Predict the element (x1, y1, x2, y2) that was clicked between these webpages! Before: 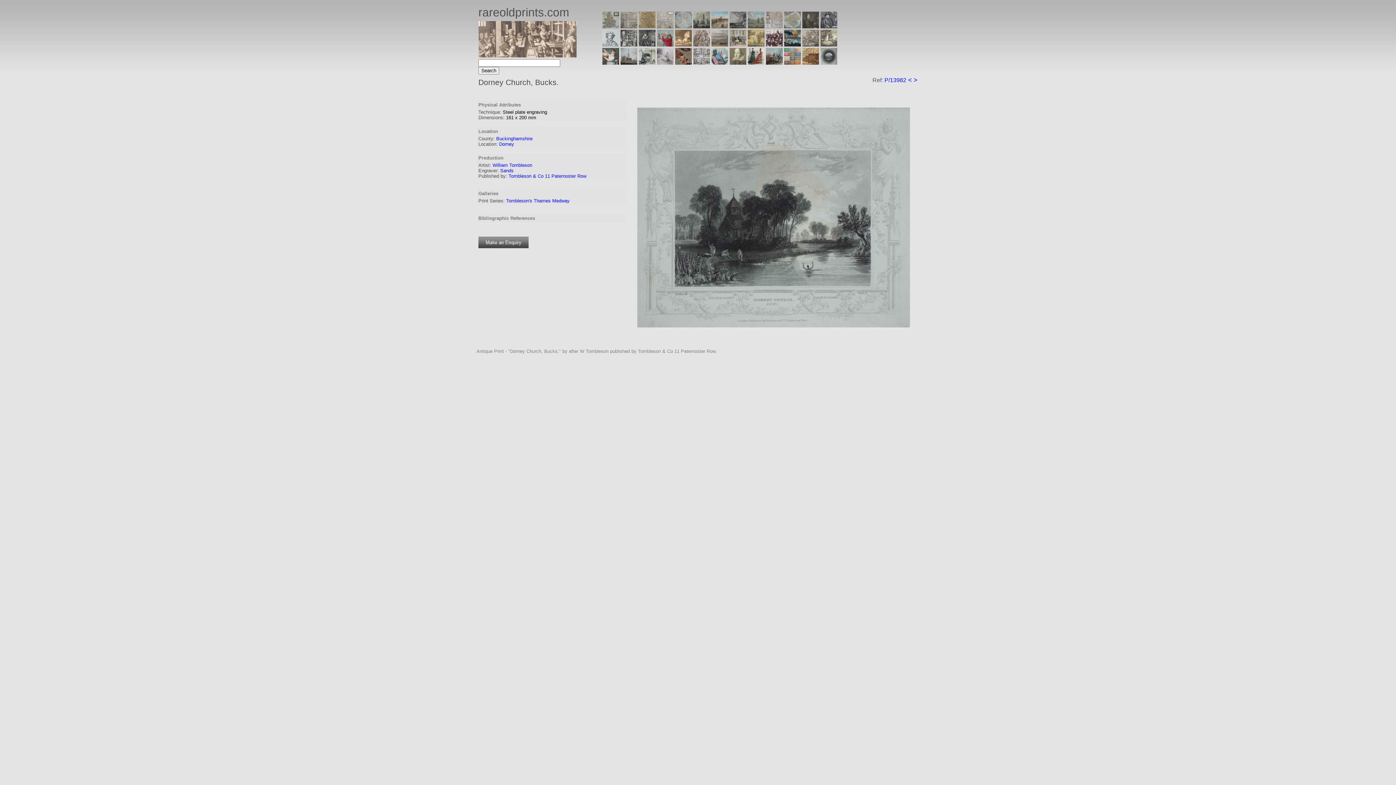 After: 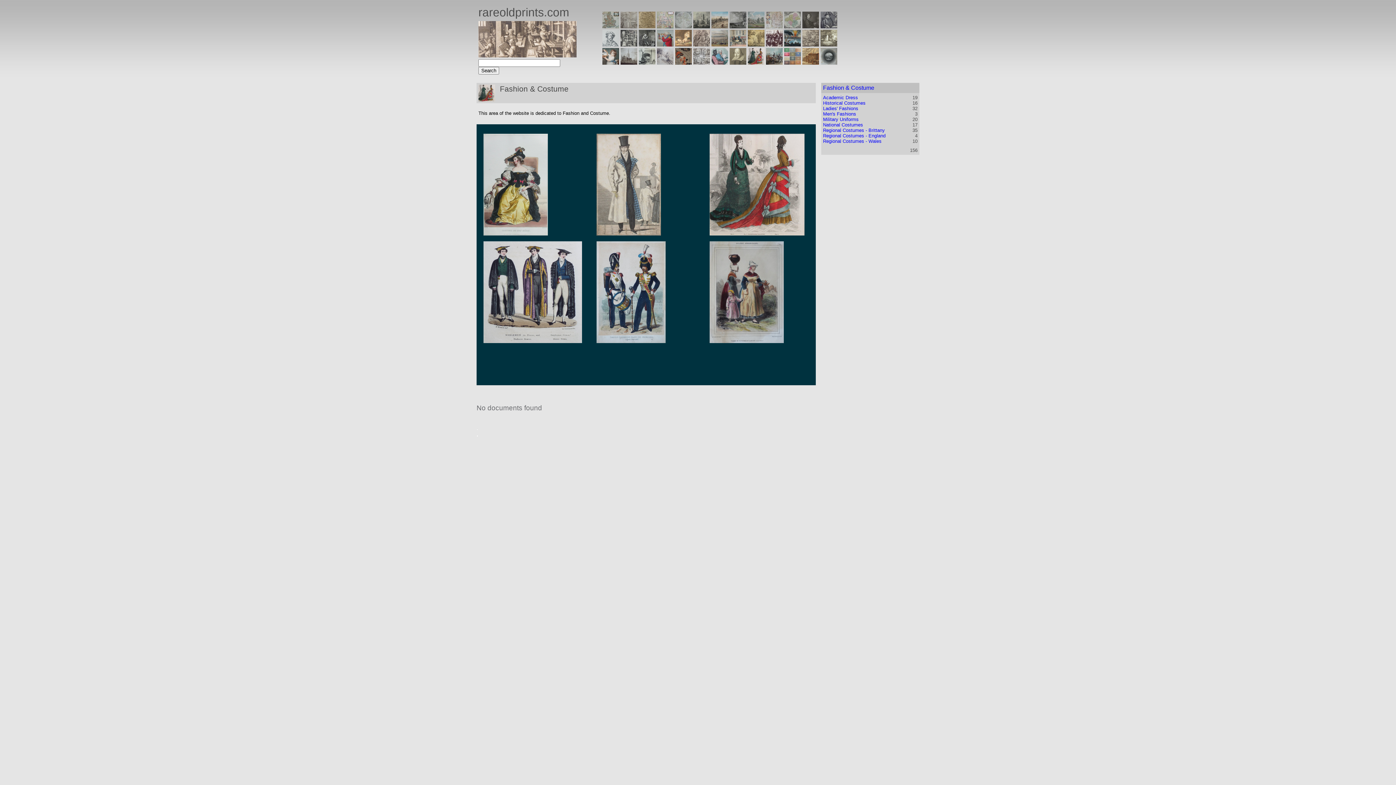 Action: bbox: (748, 59, 764, 65)